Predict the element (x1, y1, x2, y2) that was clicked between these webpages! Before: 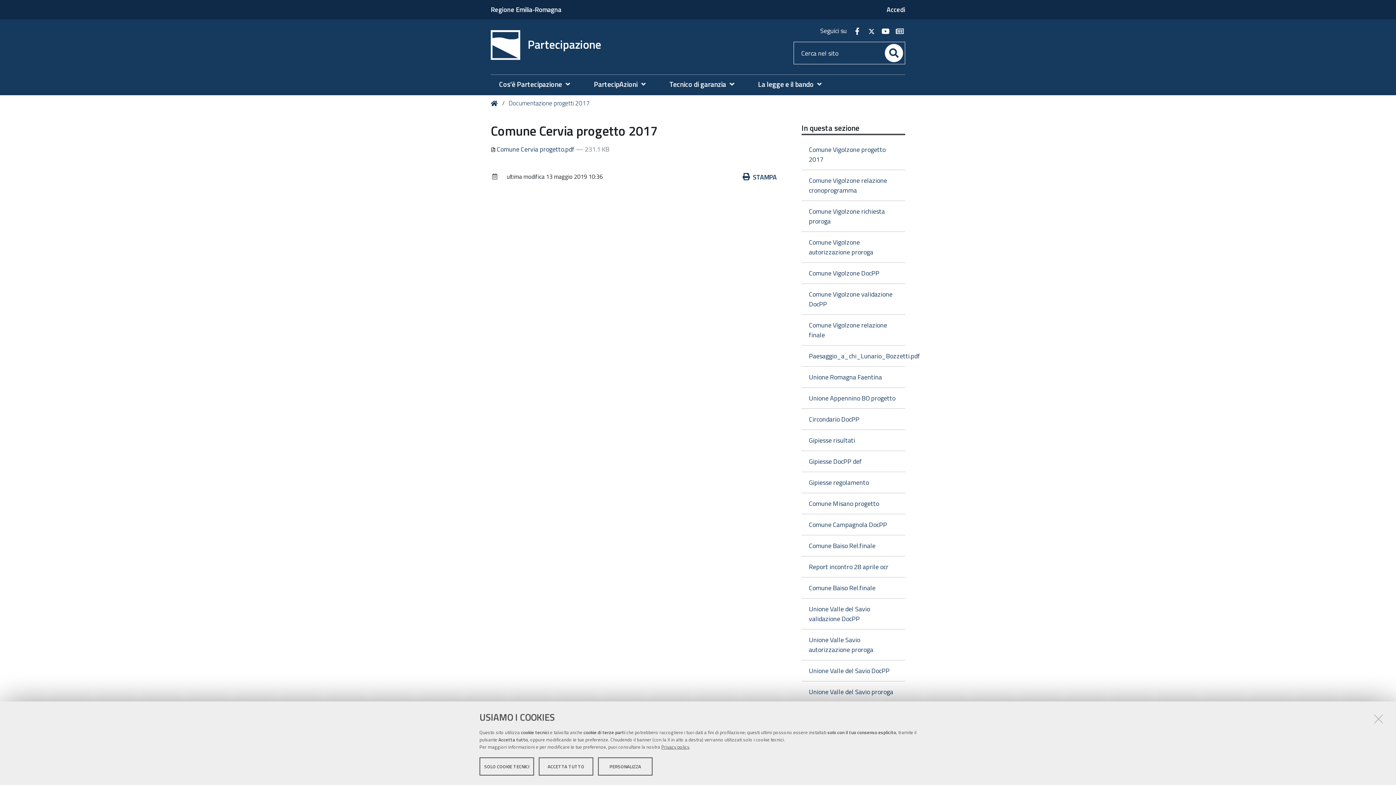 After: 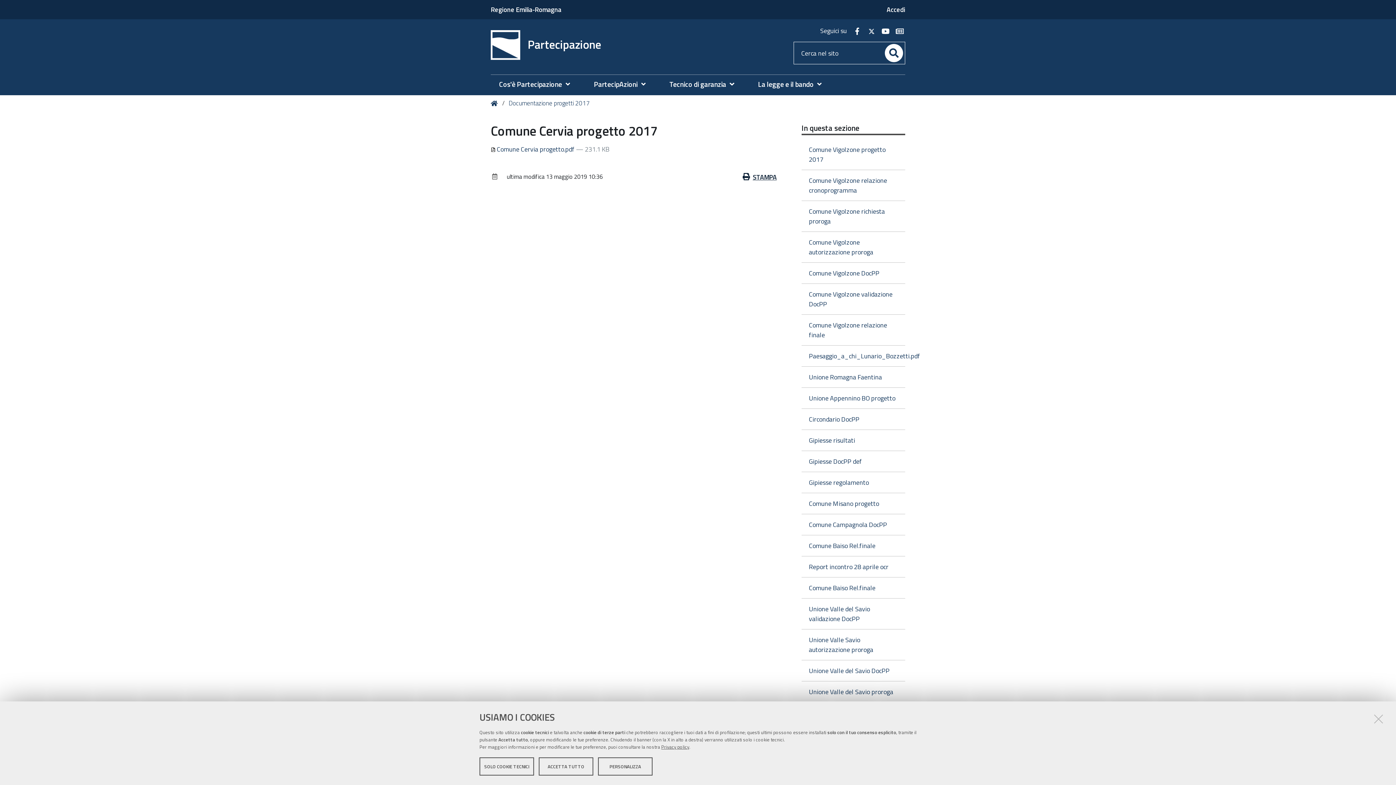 Action: bbox: (742, 172, 776, 182) label: STAMPA